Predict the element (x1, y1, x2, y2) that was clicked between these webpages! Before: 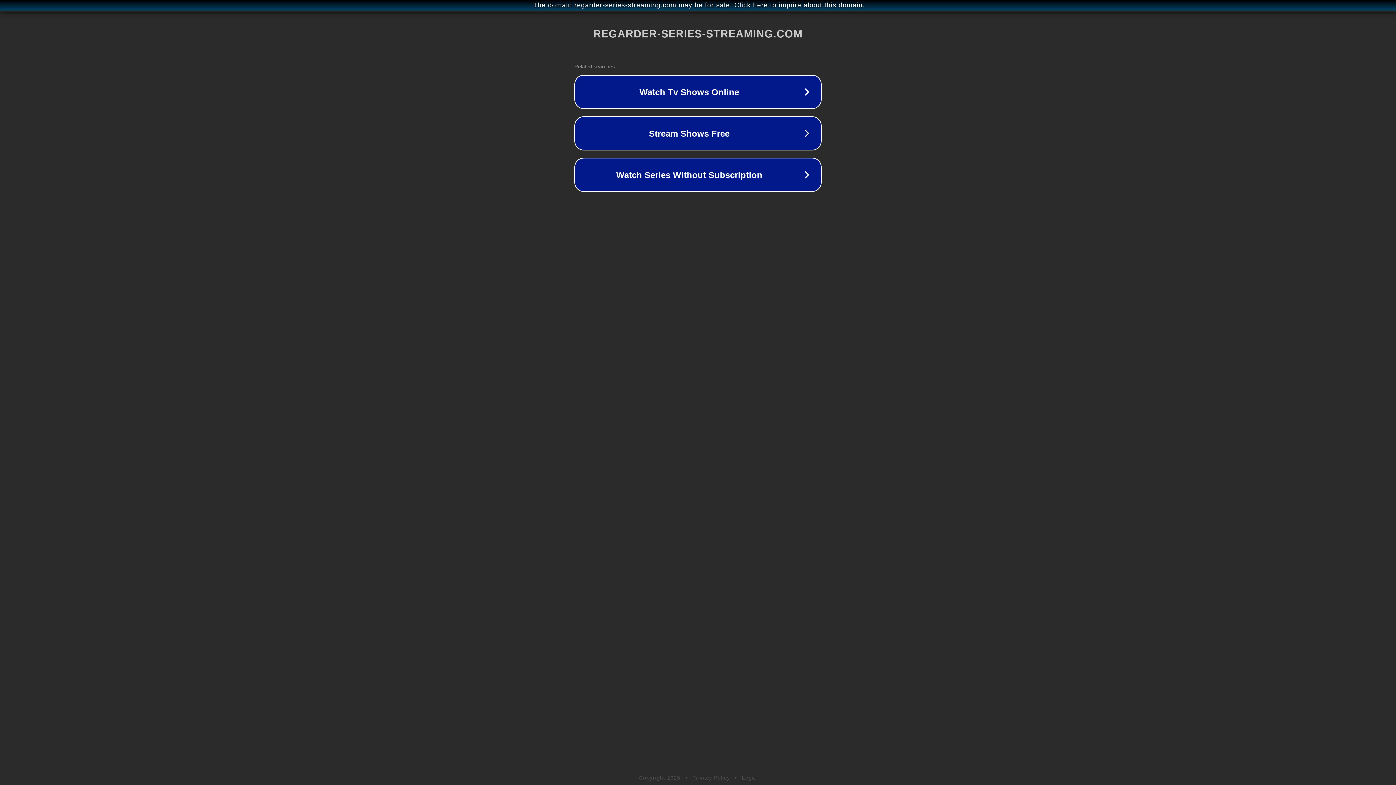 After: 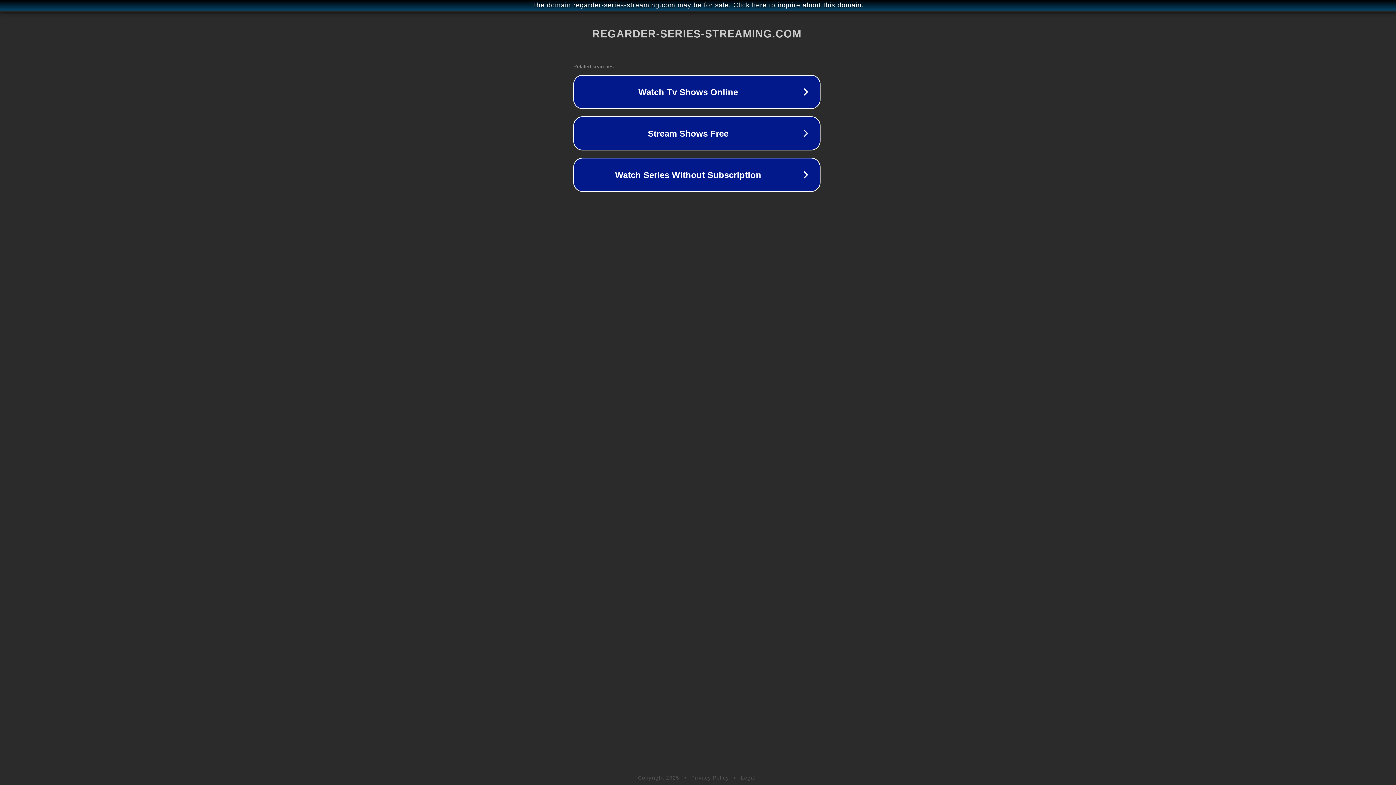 Action: bbox: (1, 1, 1397, 9) label: The domain regarder-series-streaming.com may be for sale. Click here to inquire about this domain.